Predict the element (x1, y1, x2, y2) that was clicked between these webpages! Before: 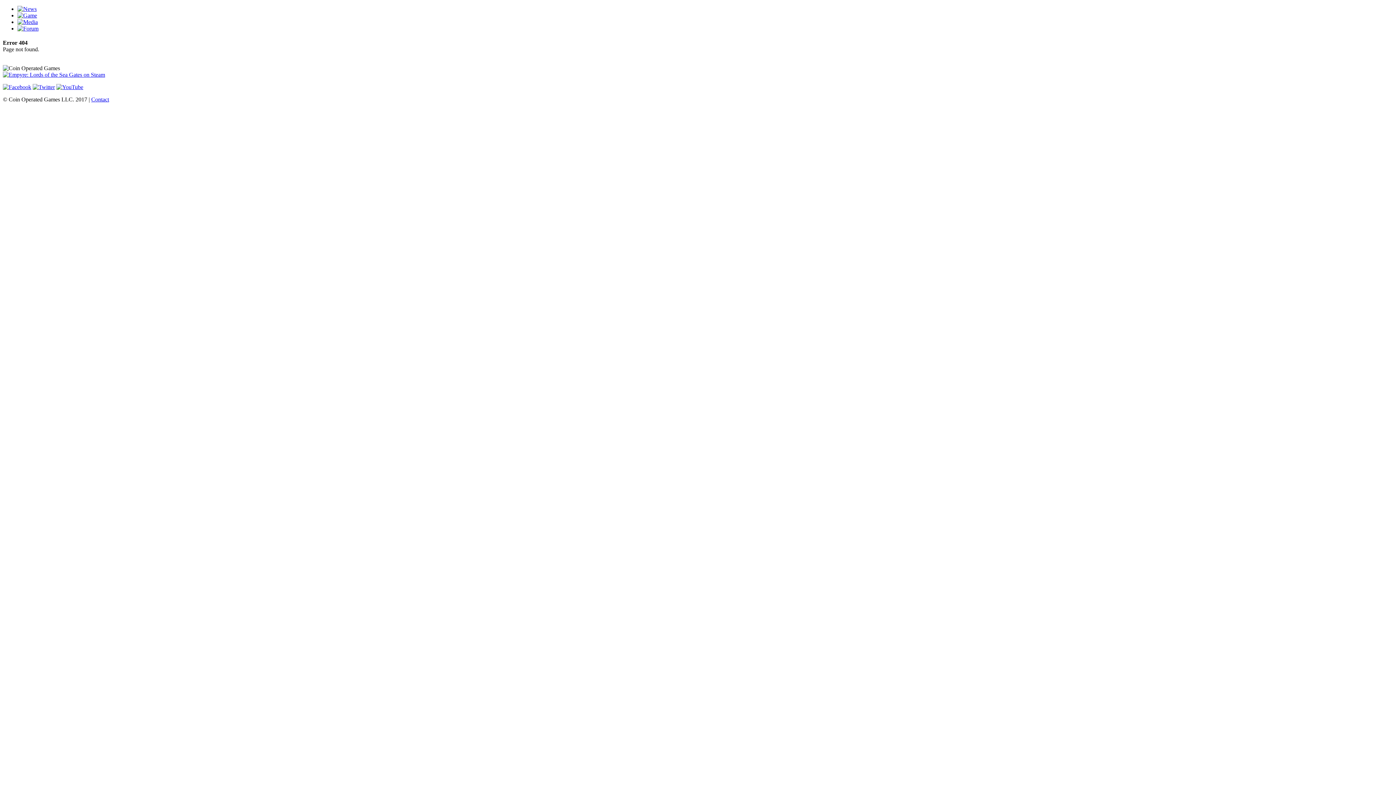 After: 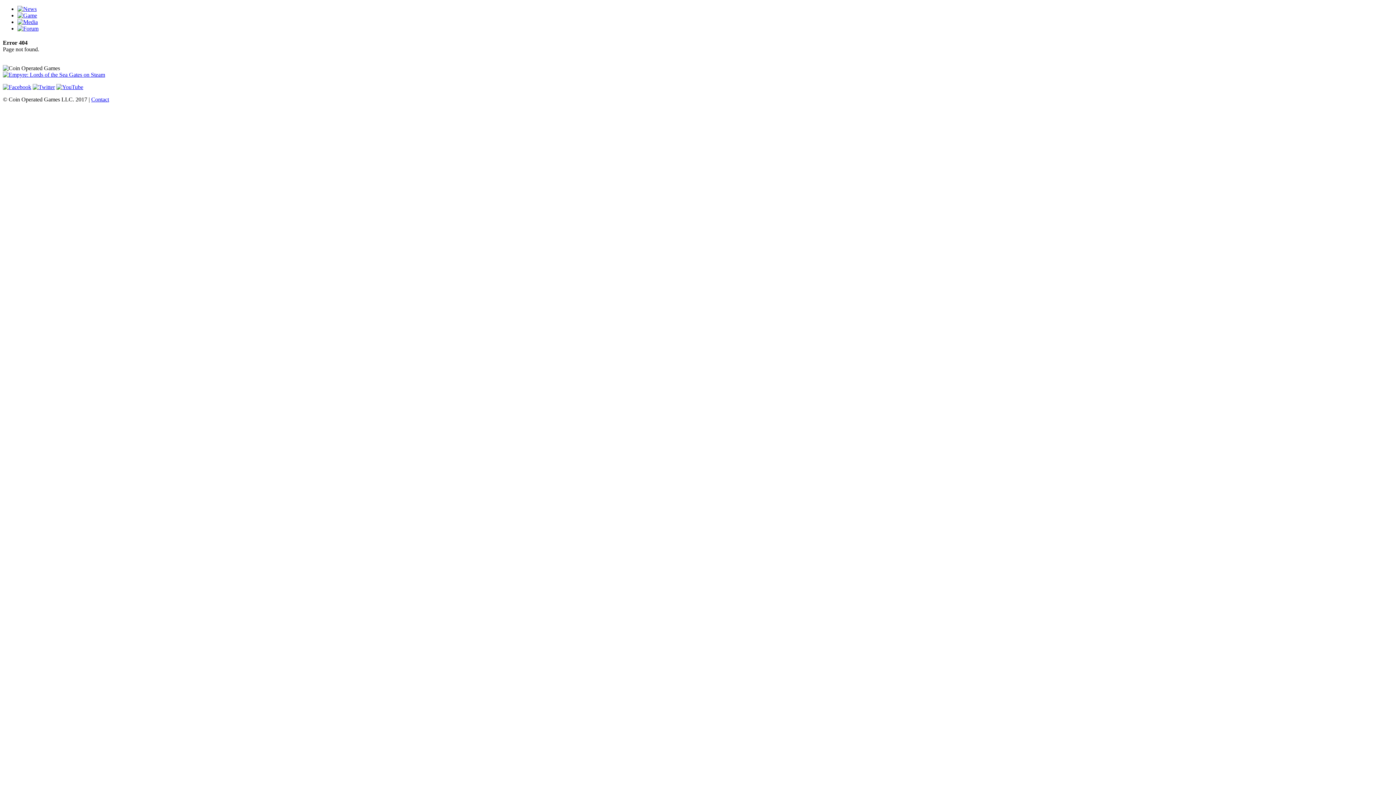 Action: bbox: (2, 71, 105, 77)